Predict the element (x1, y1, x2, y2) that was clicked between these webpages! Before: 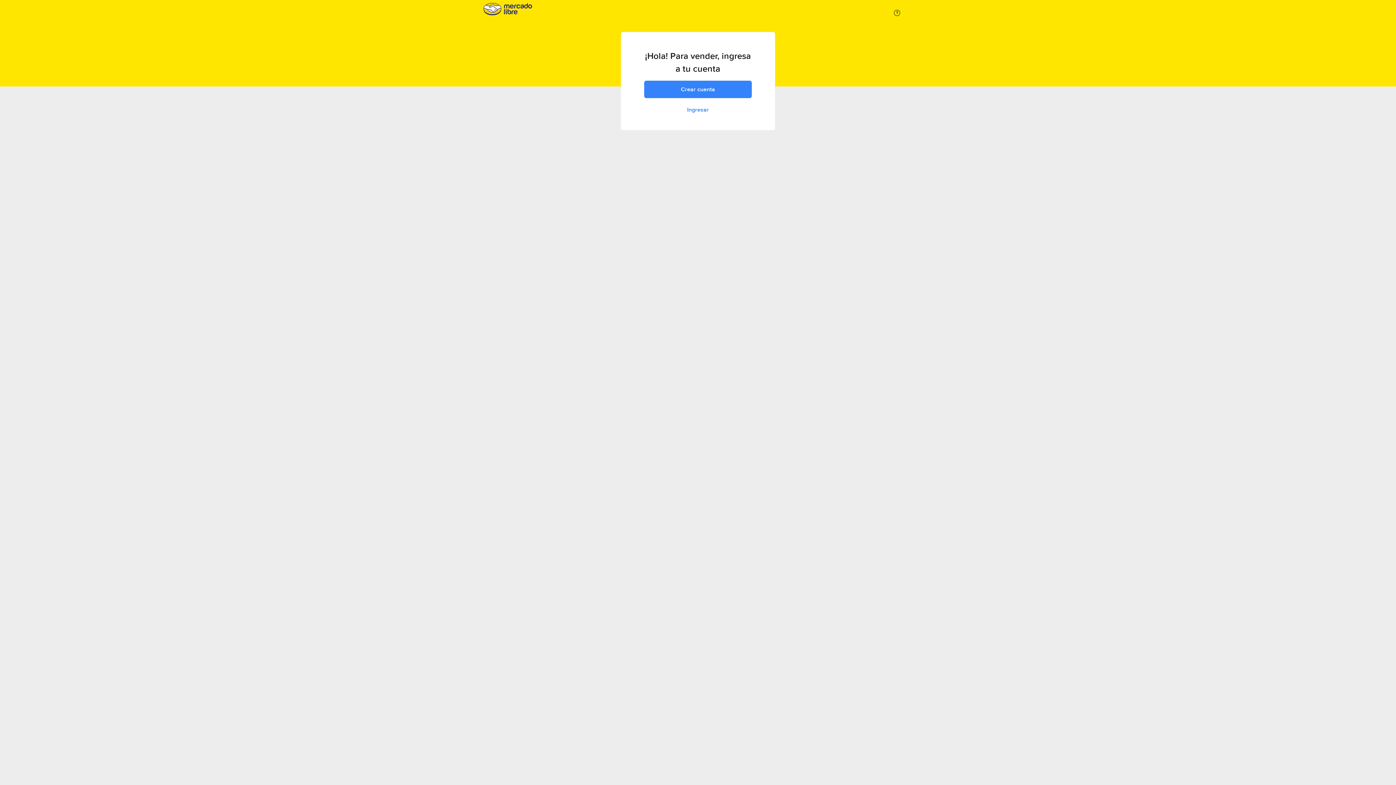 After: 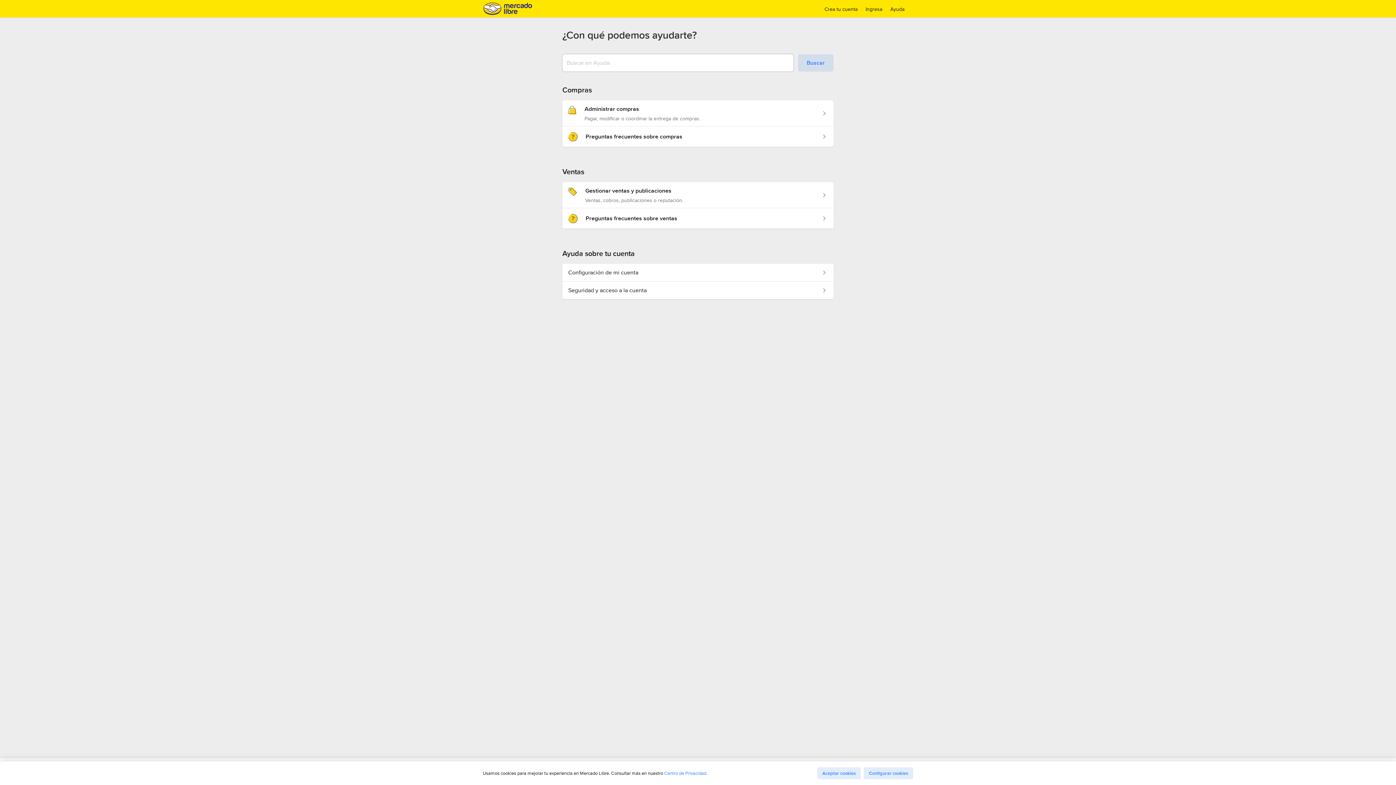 Action: bbox: (894, 8, 900, 17)